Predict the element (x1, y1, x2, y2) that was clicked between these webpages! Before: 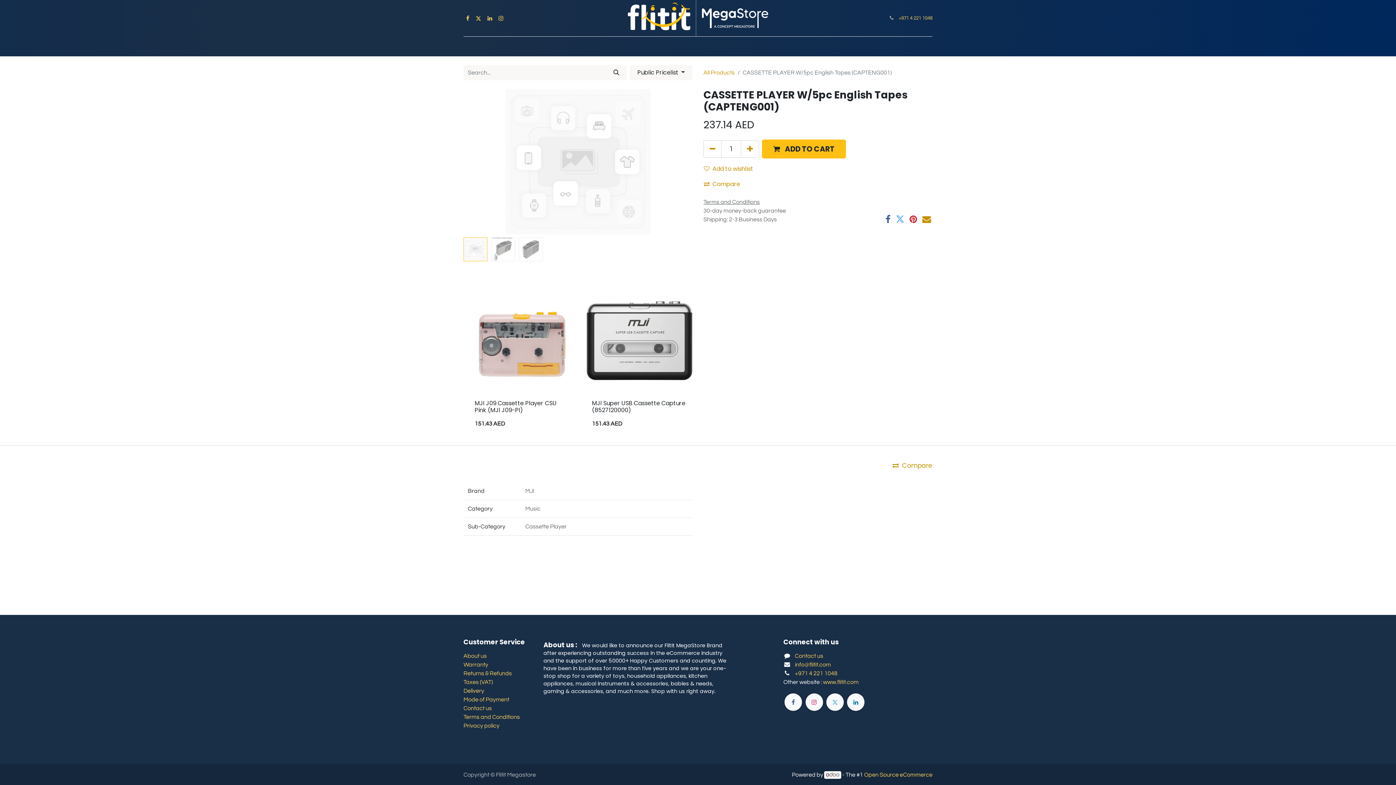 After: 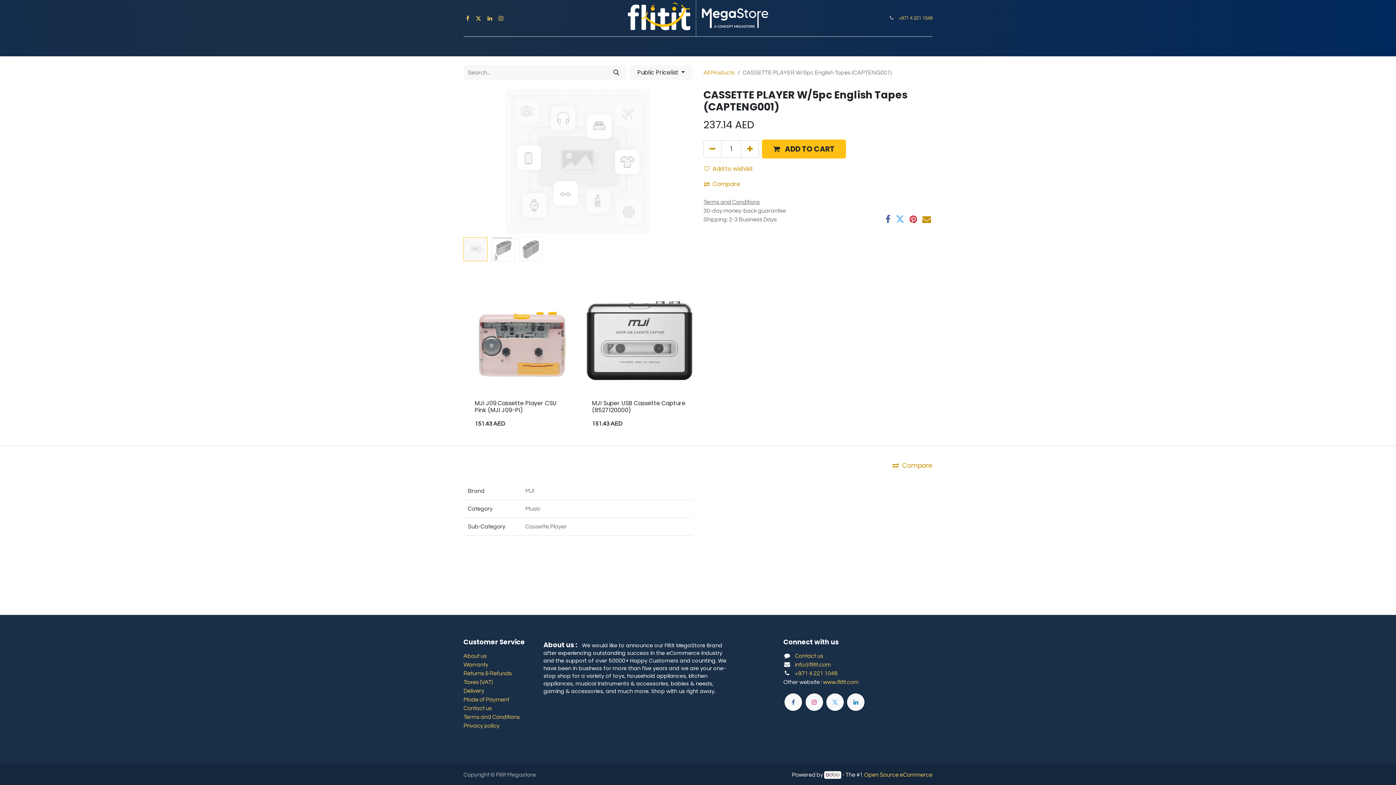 Action: label: Gaming  bbox: (541, 39, 574, 53)